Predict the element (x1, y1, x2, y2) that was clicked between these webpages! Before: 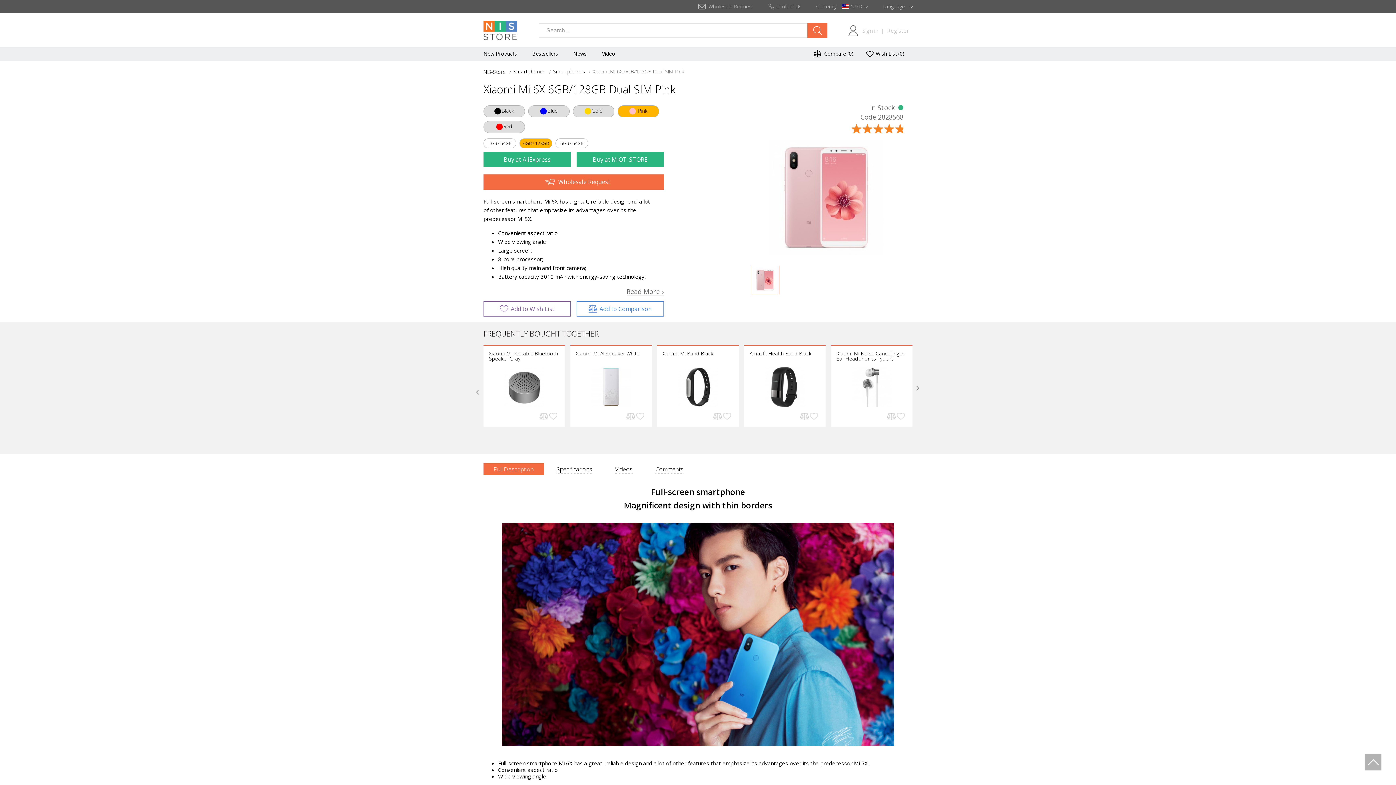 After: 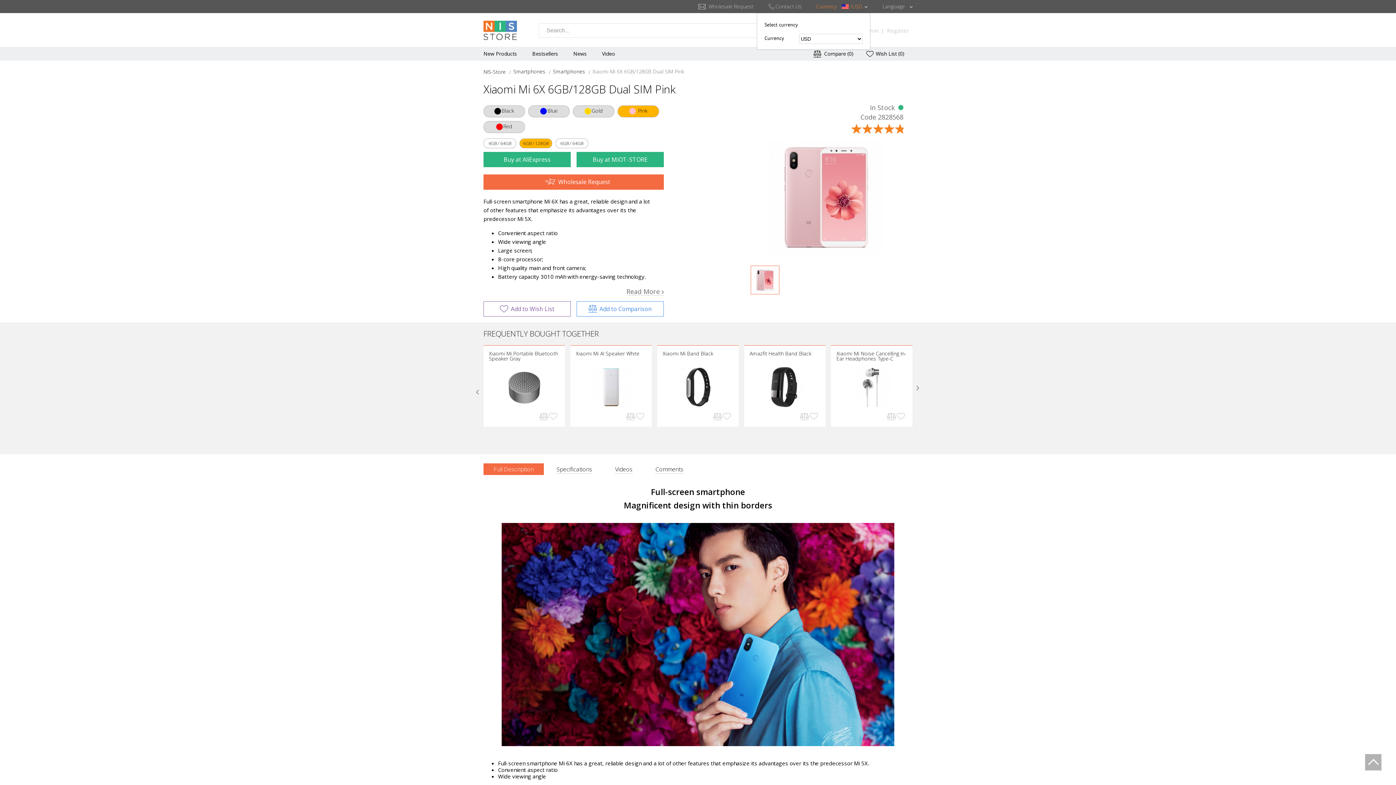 Action: label: Currency  /USD  bbox: (816, 0, 868, 11)